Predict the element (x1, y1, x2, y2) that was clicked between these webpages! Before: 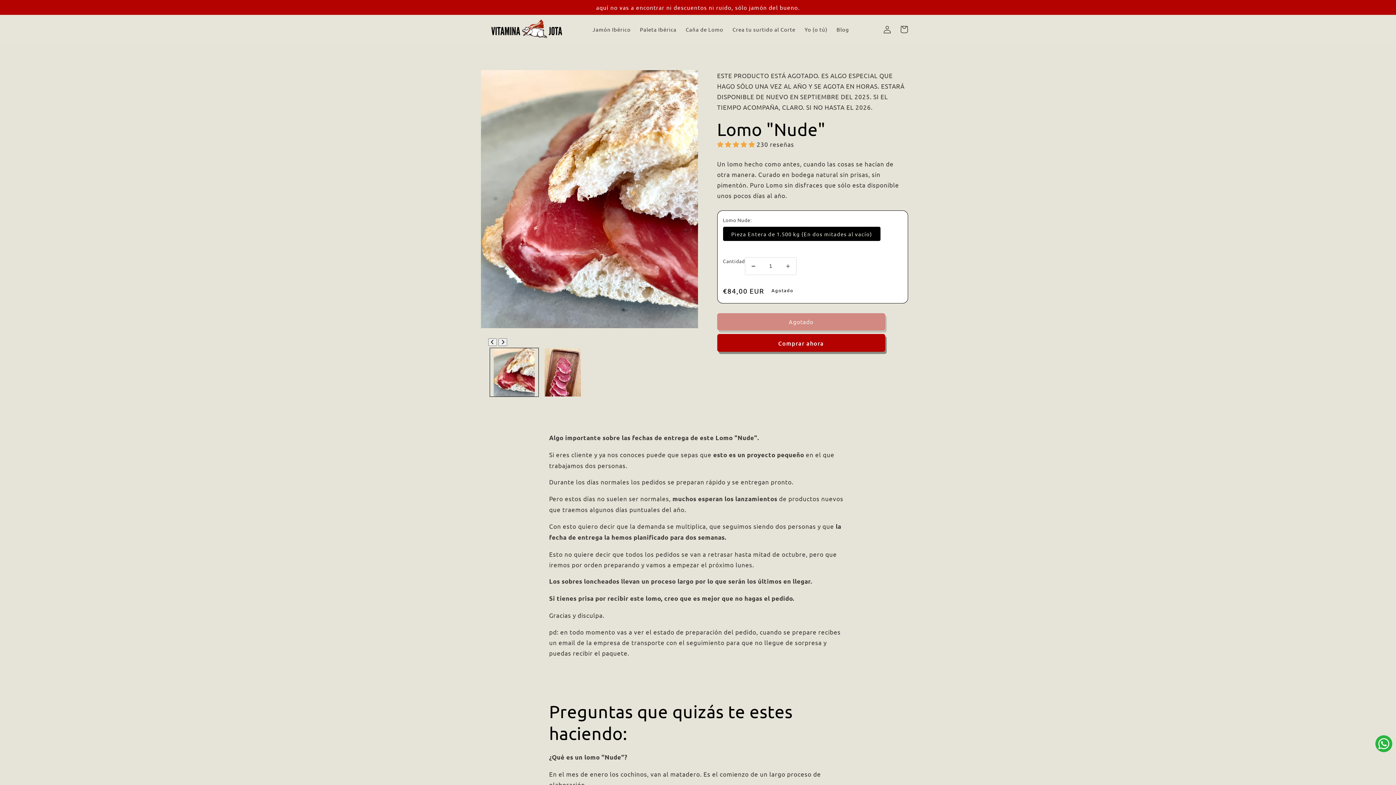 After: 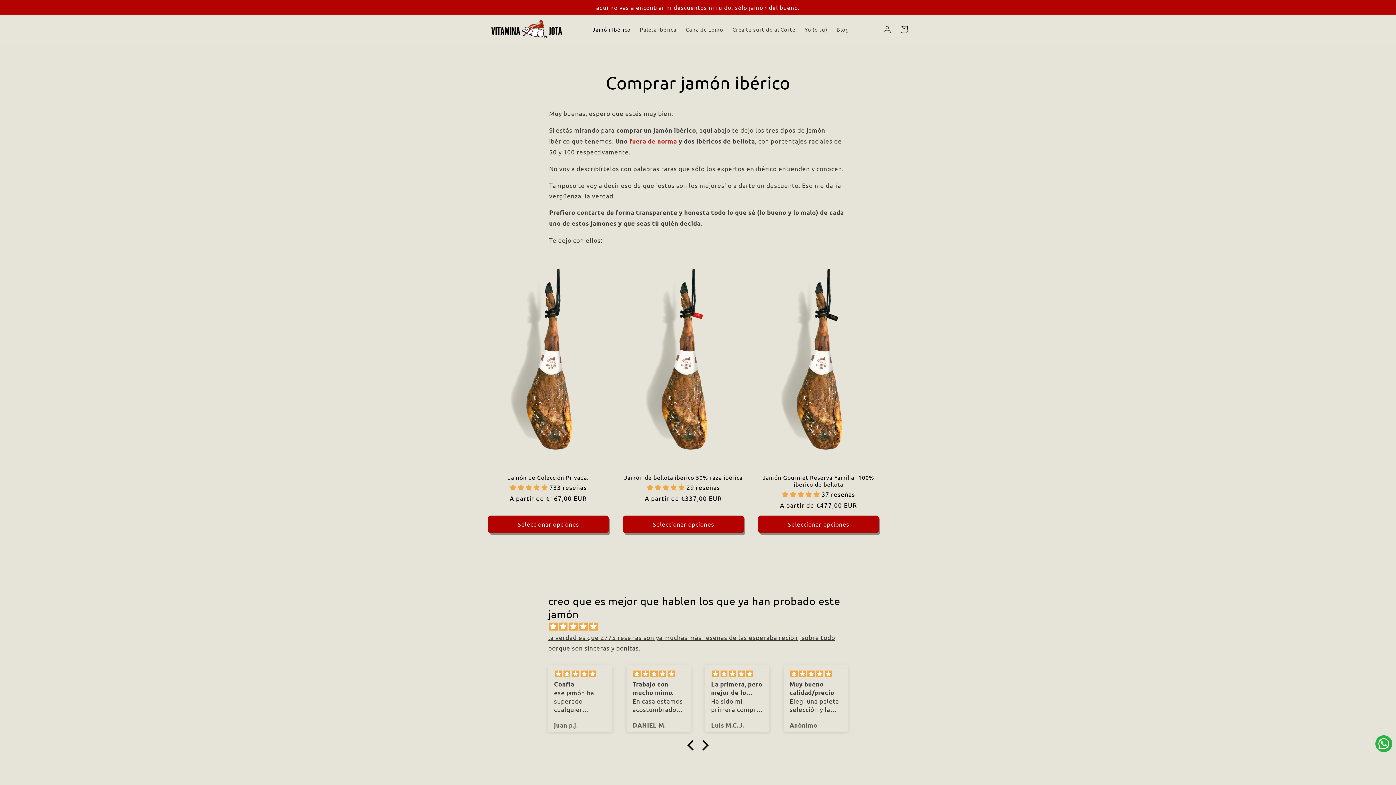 Action: bbox: (588, 21, 635, 37) label: Jamón Ibérico